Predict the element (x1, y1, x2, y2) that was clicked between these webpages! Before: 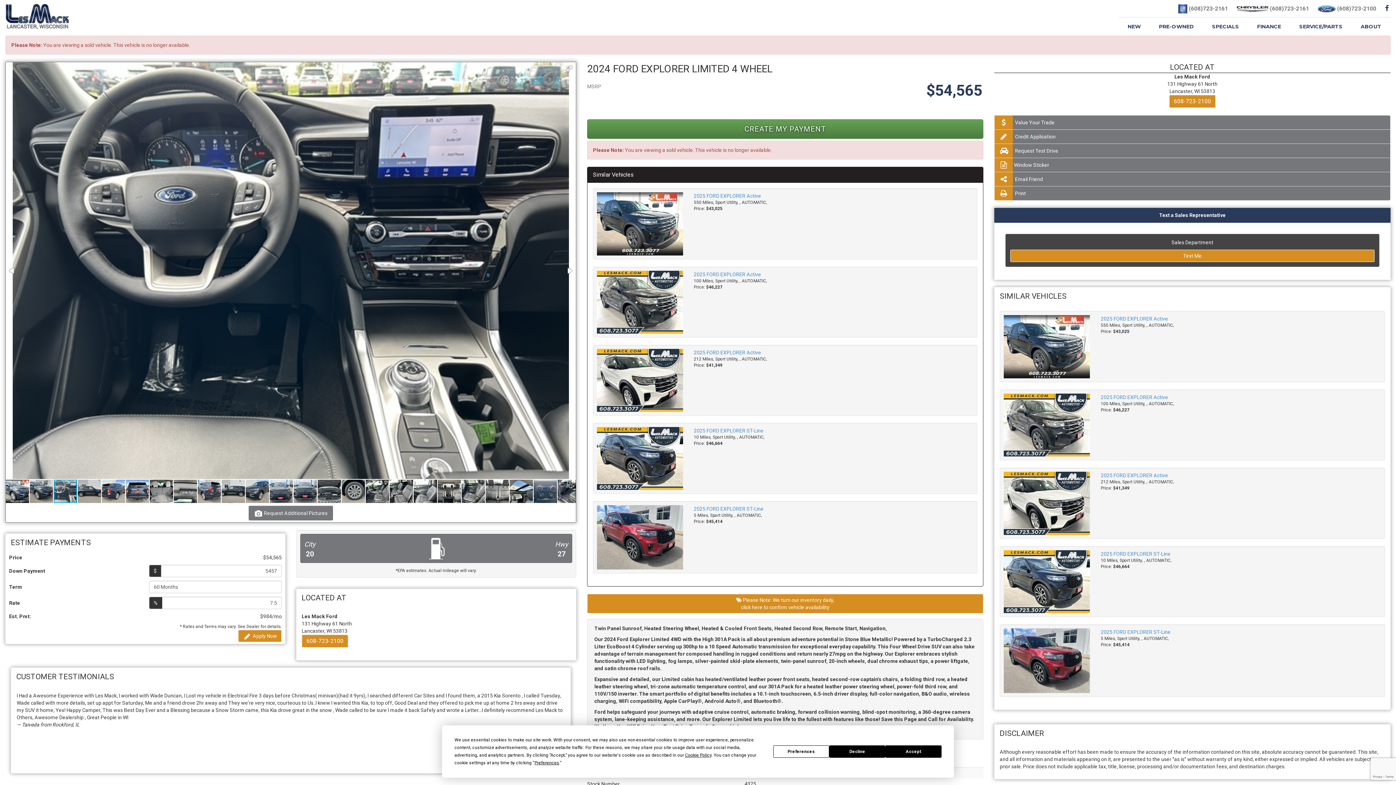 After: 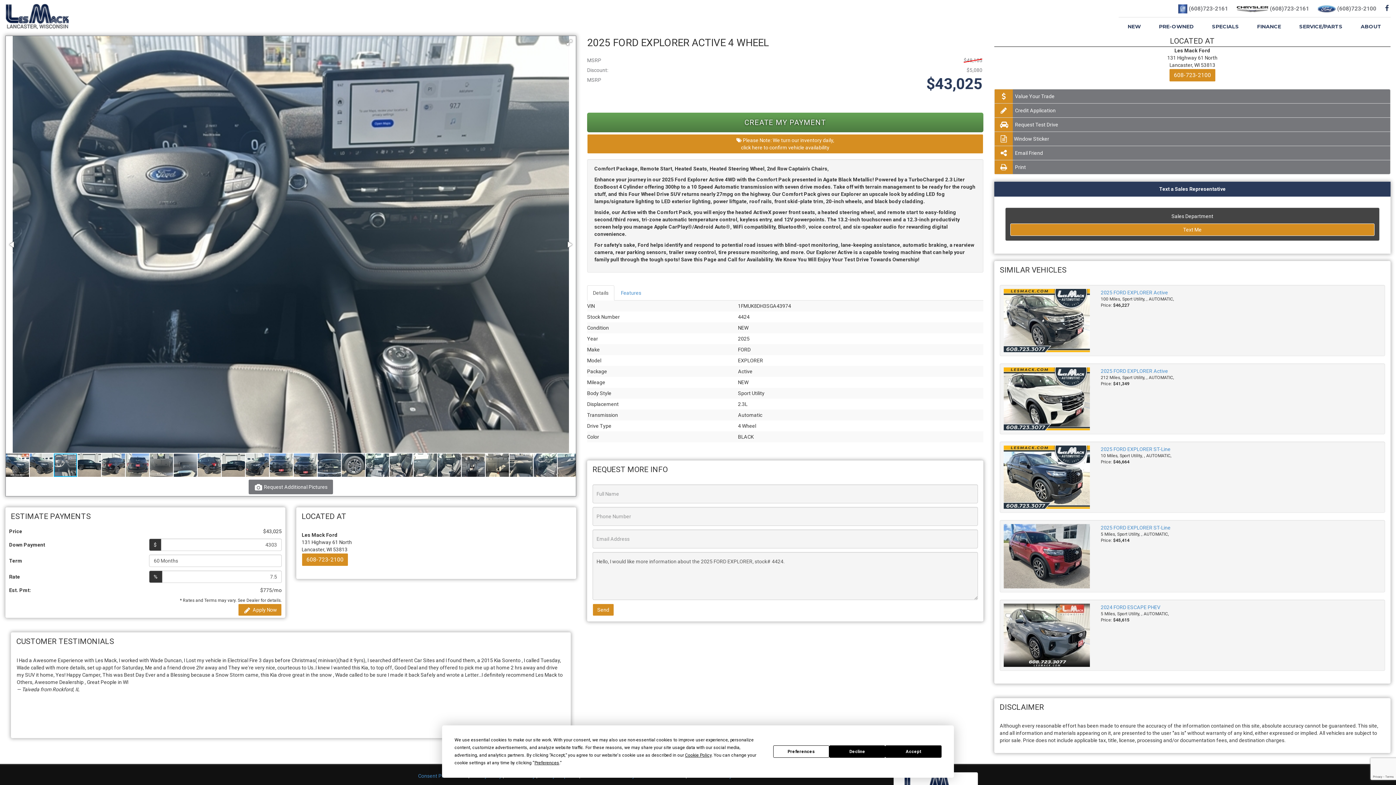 Action: bbox: (597, 192, 683, 255)